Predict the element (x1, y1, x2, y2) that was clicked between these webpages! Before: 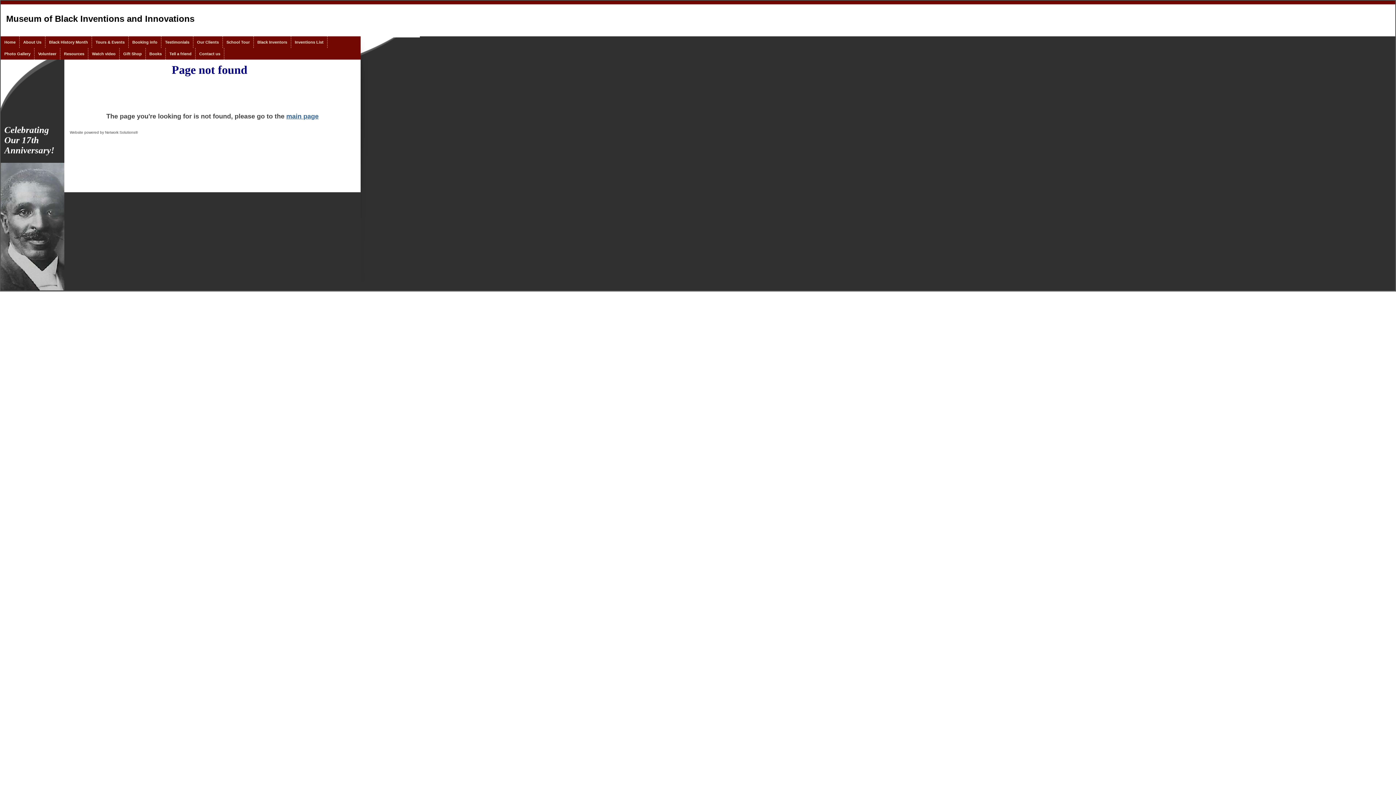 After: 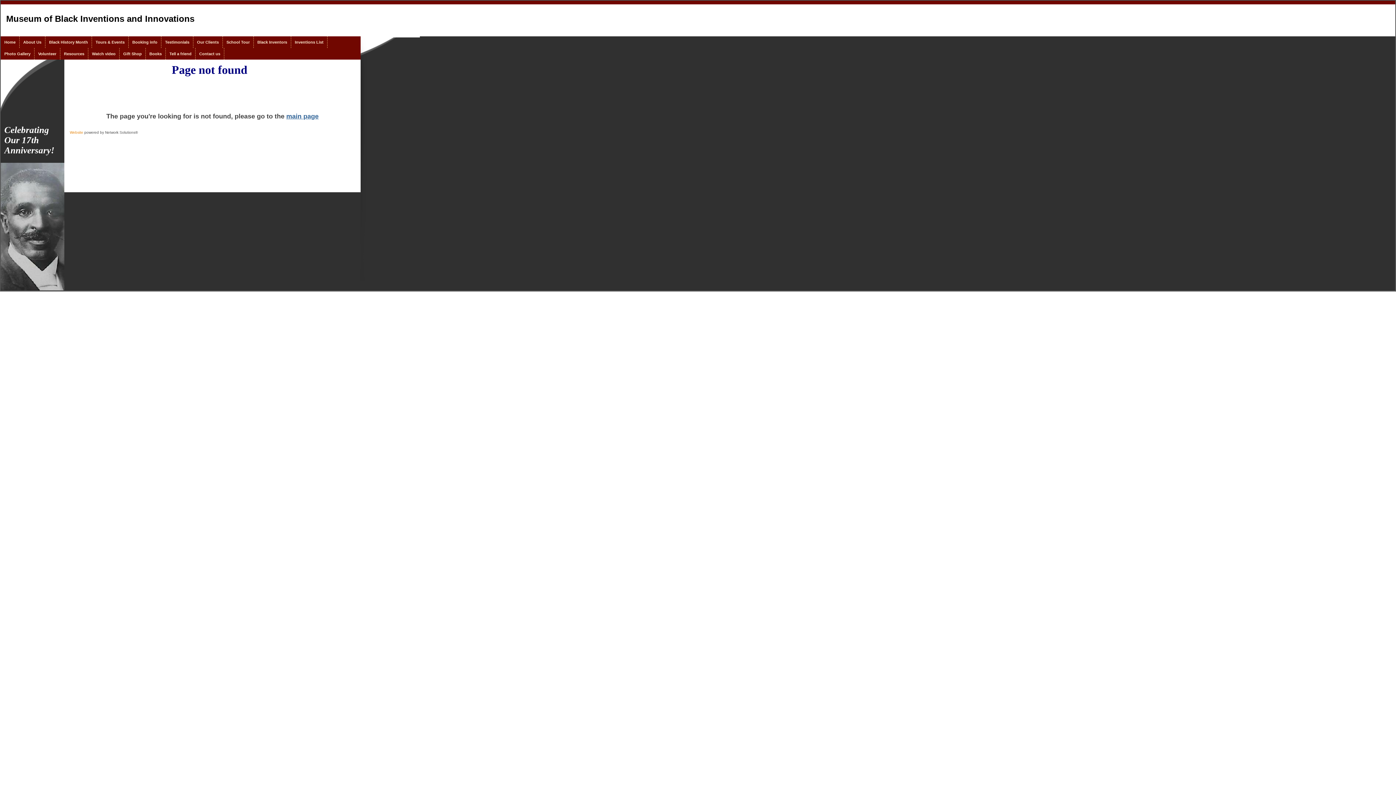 Action: bbox: (69, 130, 83, 134) label: Website